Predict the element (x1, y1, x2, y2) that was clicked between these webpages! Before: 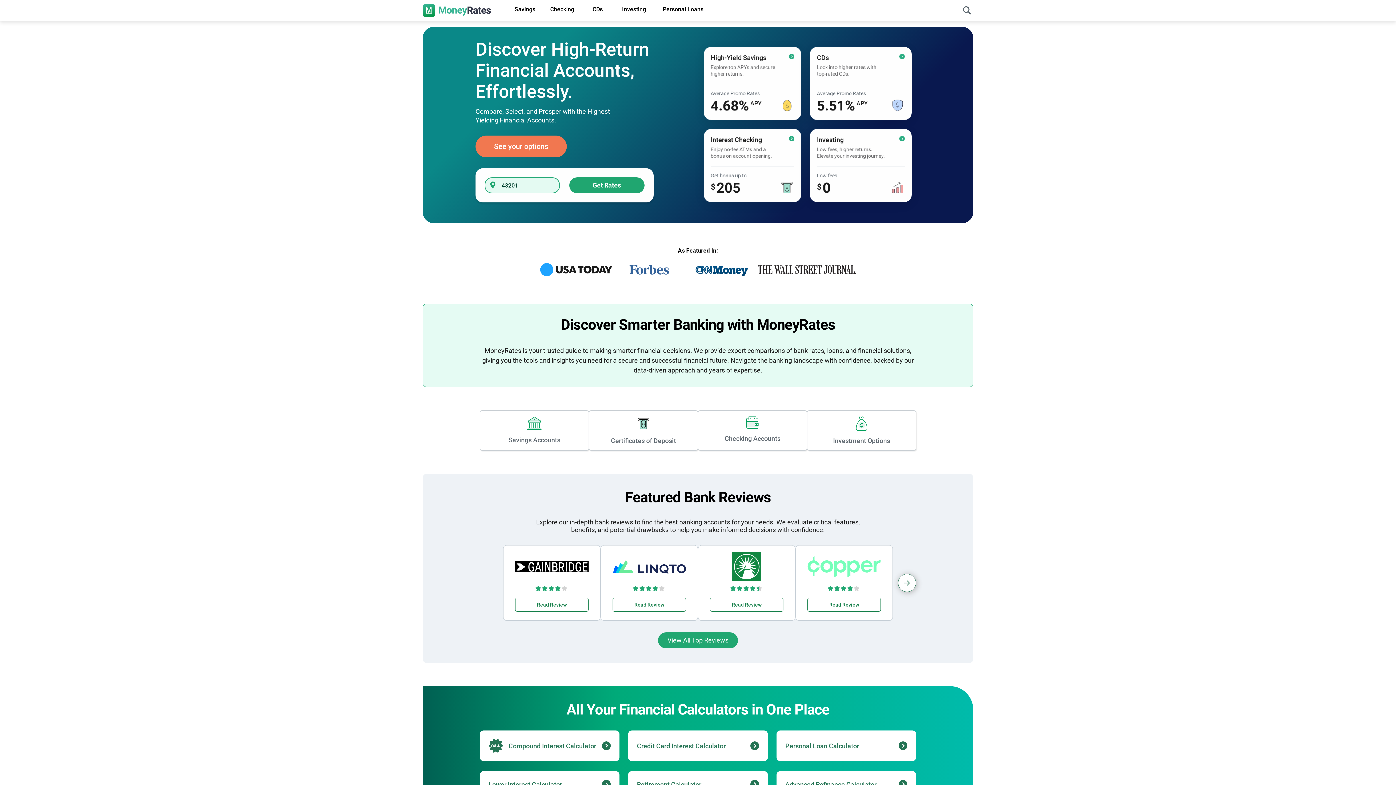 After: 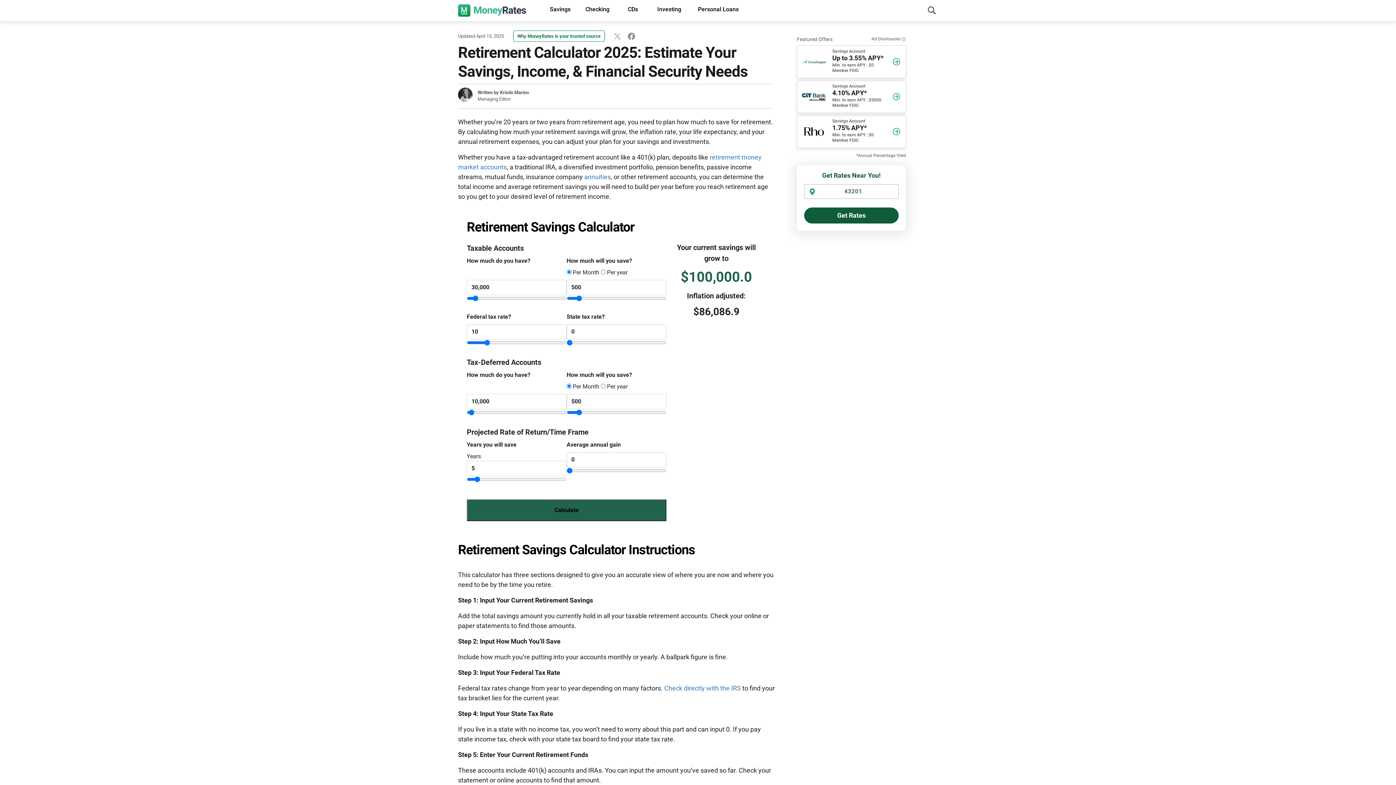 Action: label: Retirement Calculator bbox: (628, 771, 768, 797)